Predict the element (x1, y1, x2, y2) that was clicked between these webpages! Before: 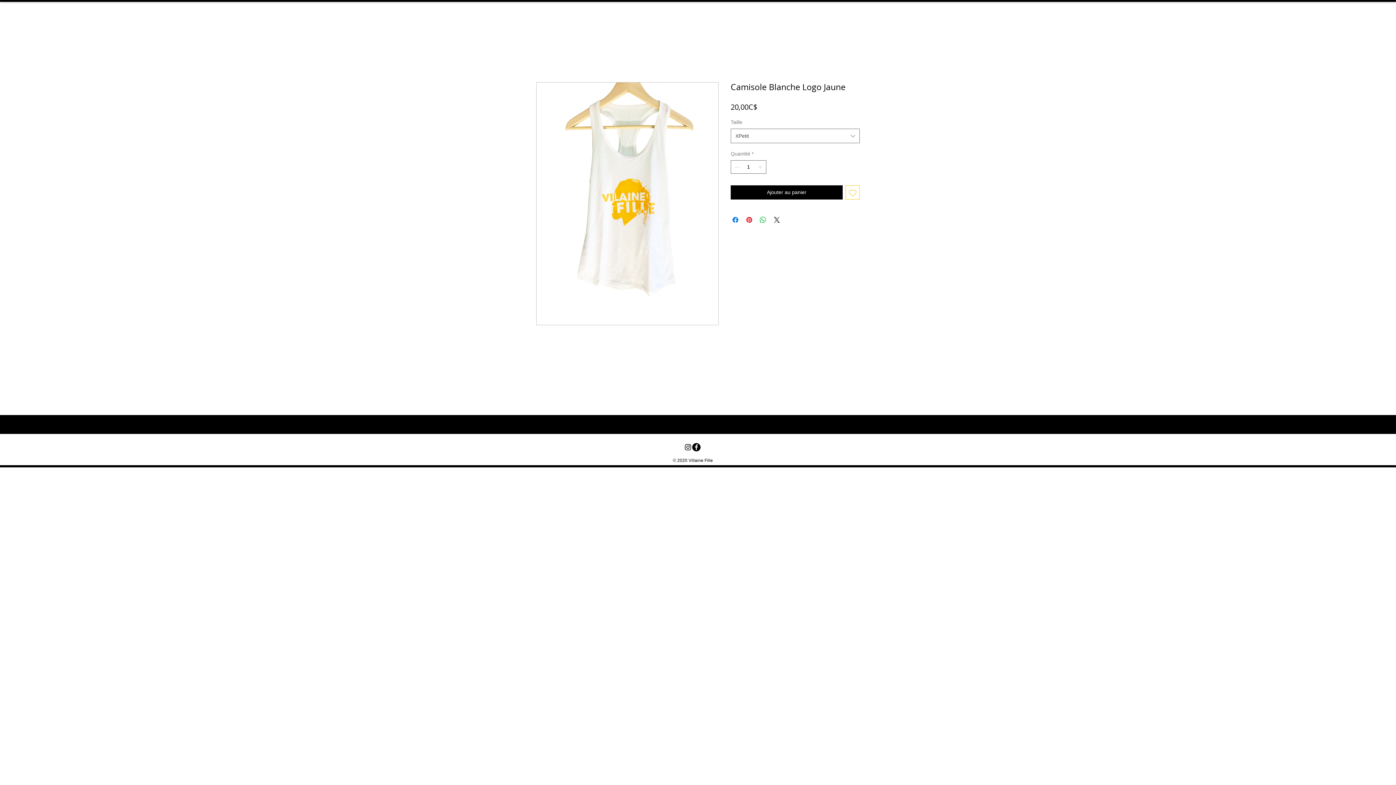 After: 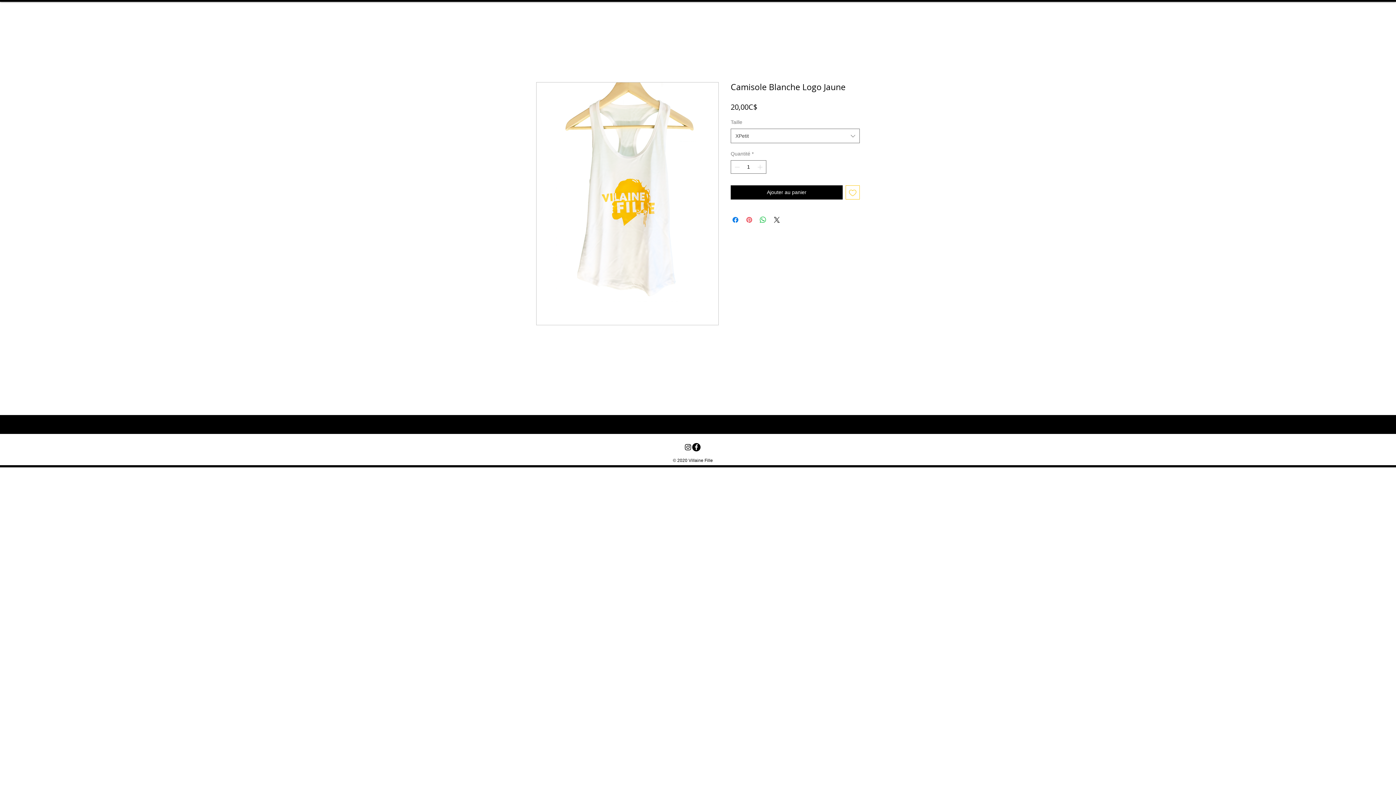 Action: label: Épinglez sur Pinterest bbox: (745, 215, 753, 224)